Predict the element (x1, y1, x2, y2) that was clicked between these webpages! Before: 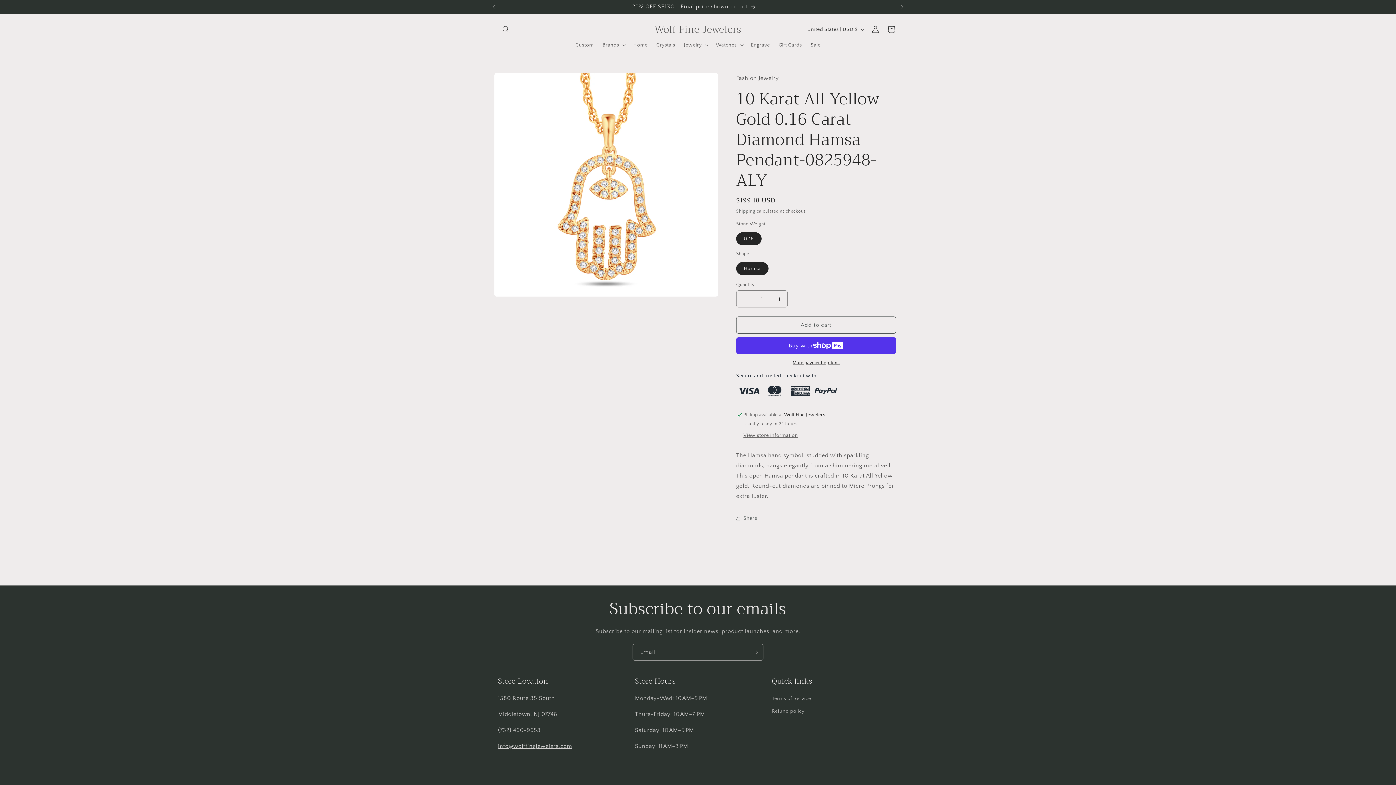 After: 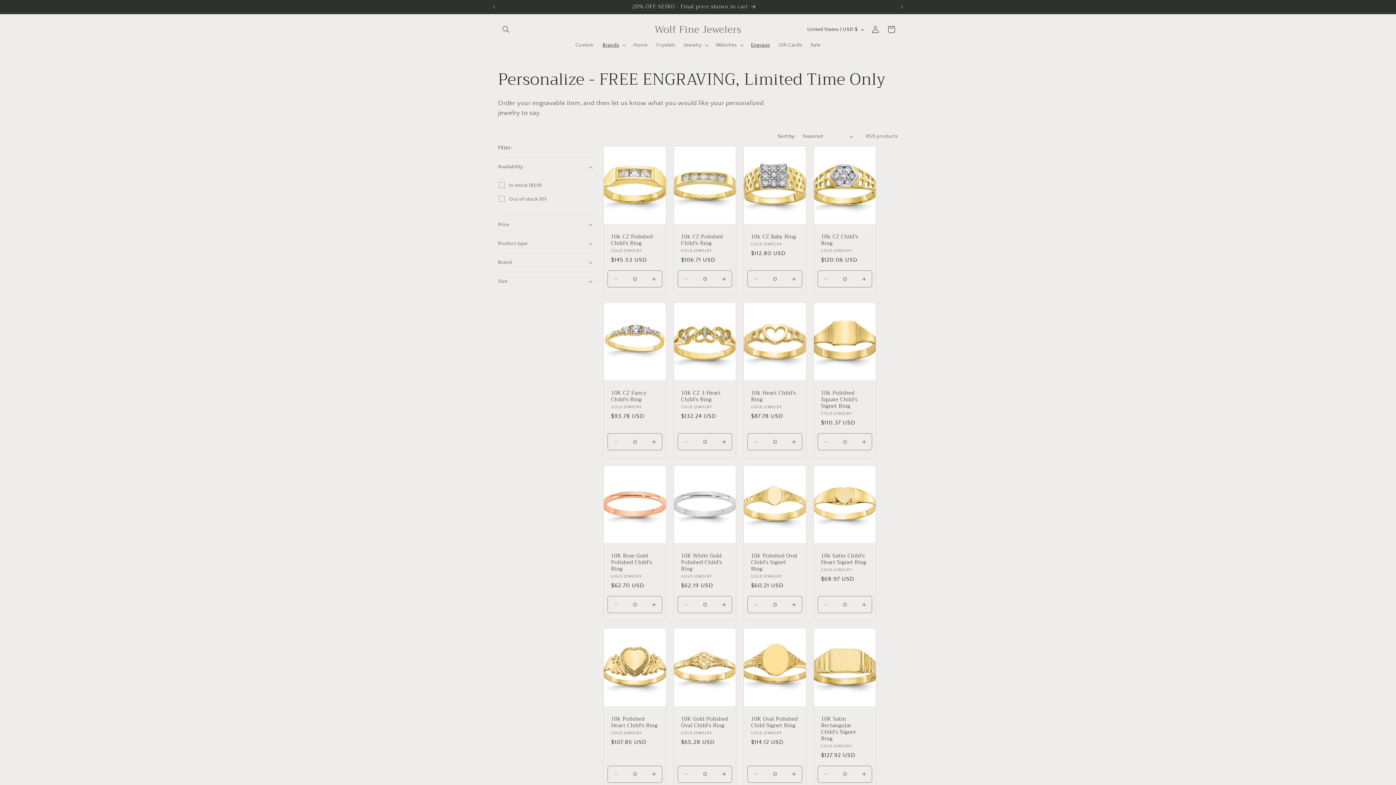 Action: label: Engrave bbox: (746, 37, 774, 52)